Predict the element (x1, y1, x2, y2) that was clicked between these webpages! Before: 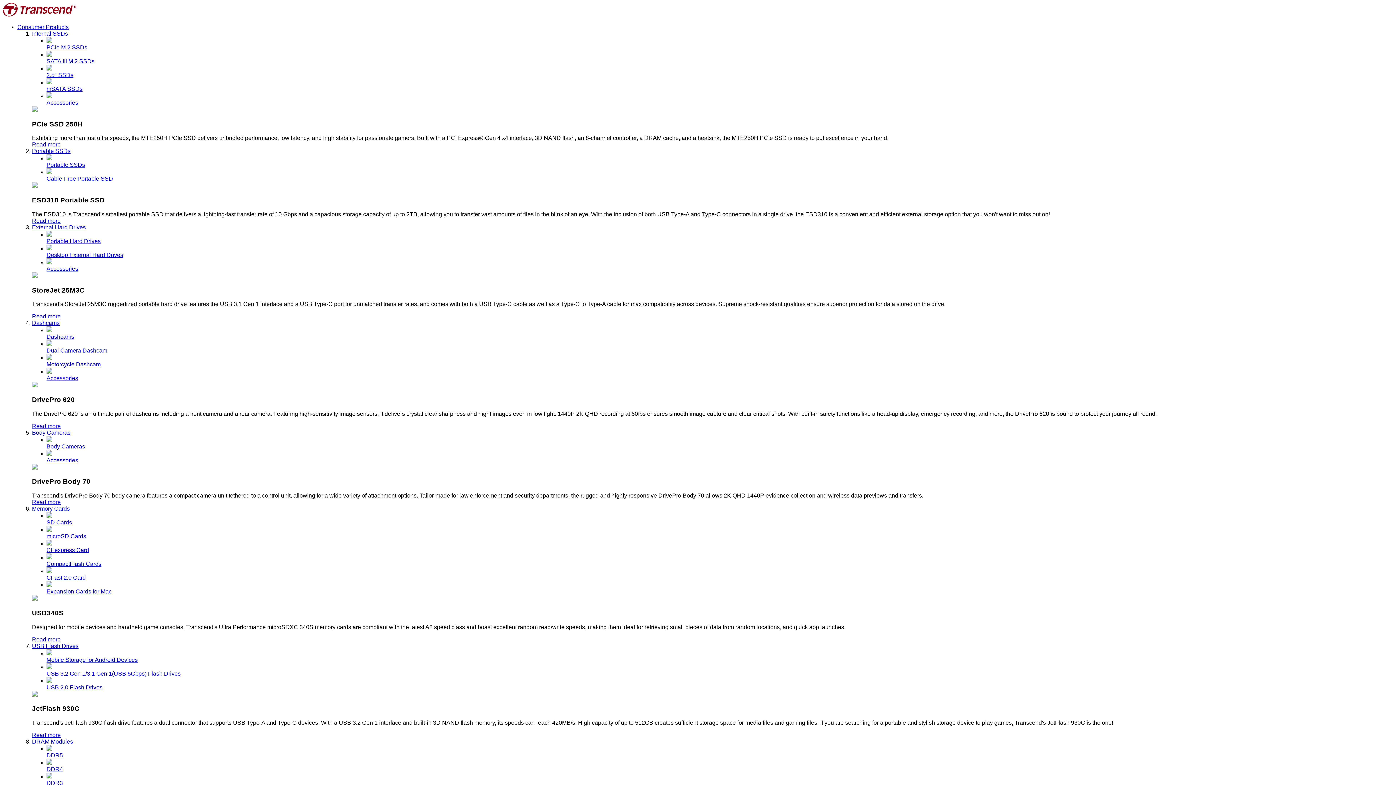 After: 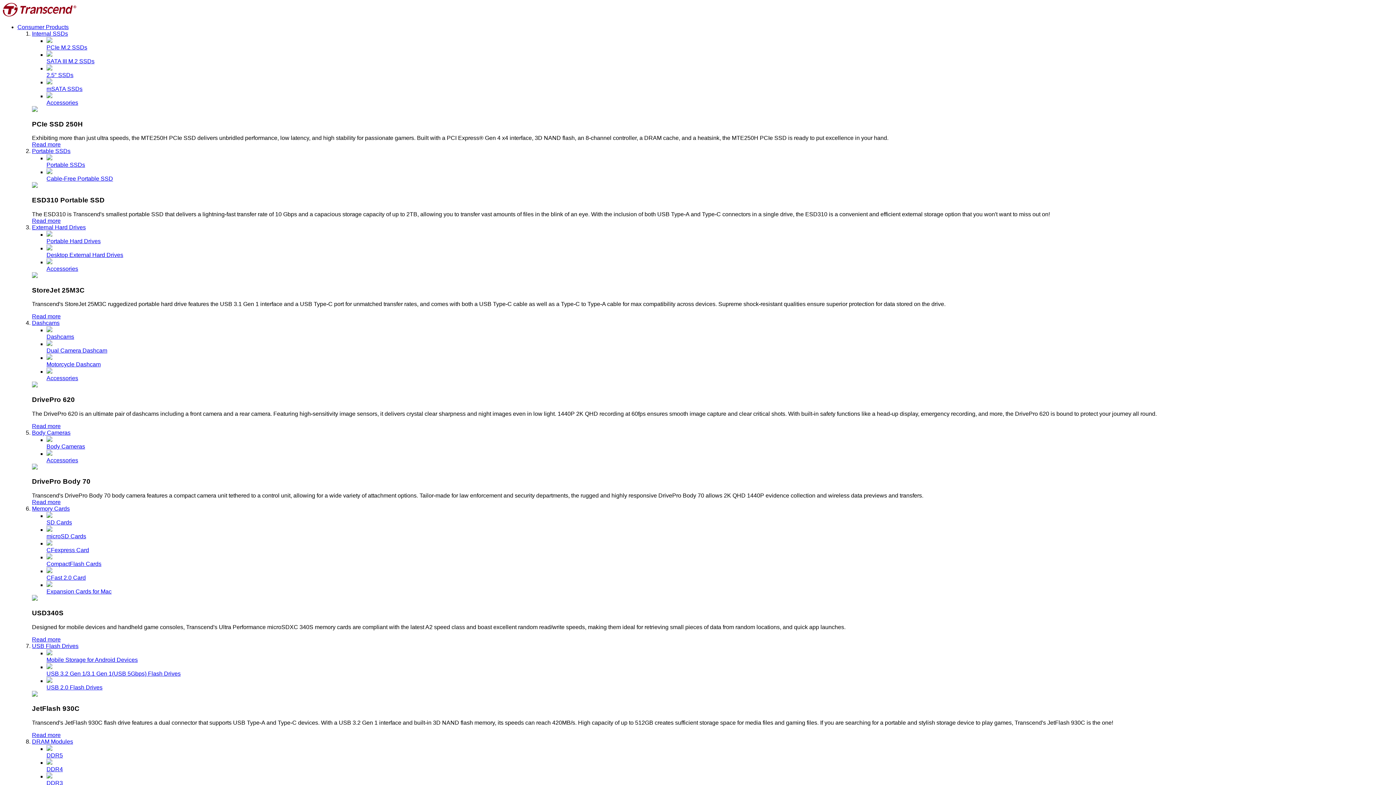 Action: label: DDR3 bbox: (46, 773, 1393, 786)